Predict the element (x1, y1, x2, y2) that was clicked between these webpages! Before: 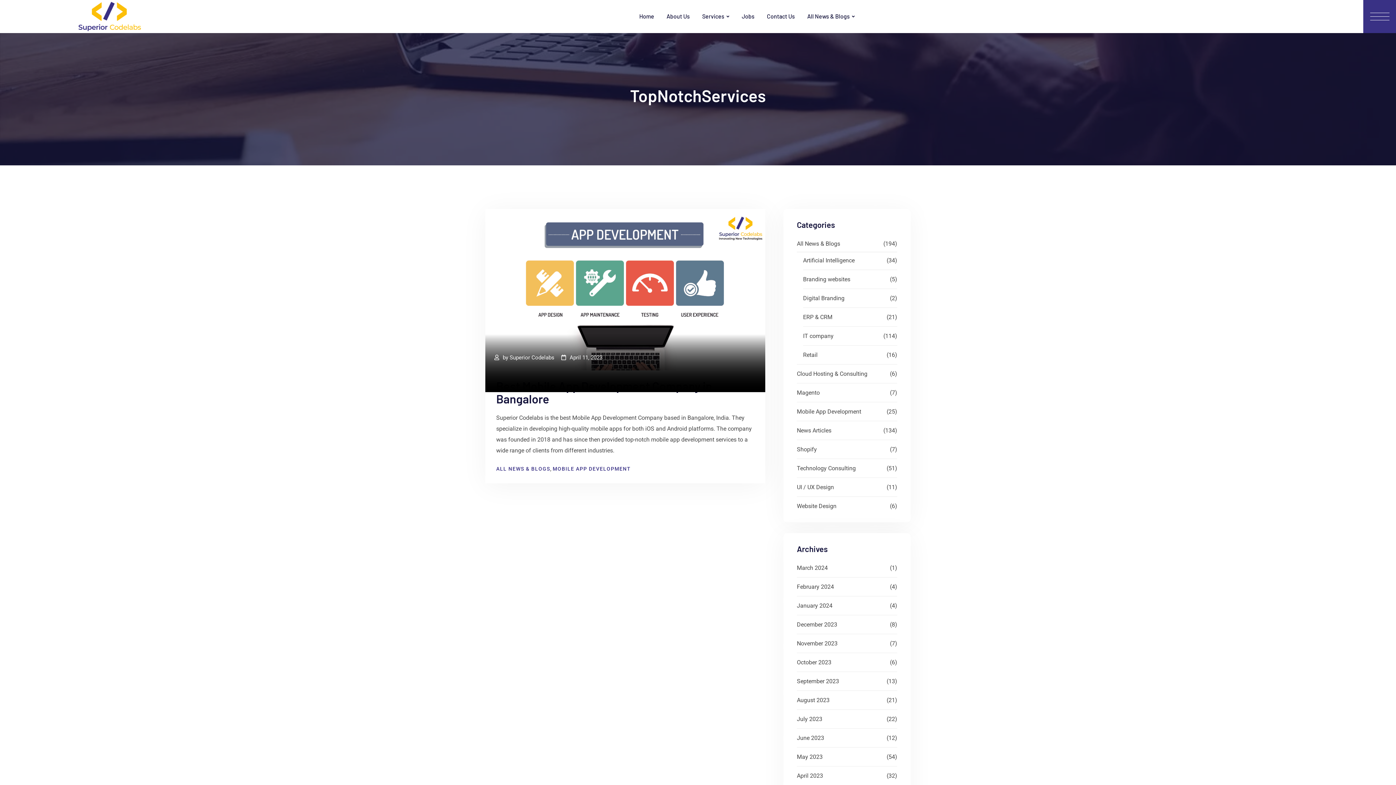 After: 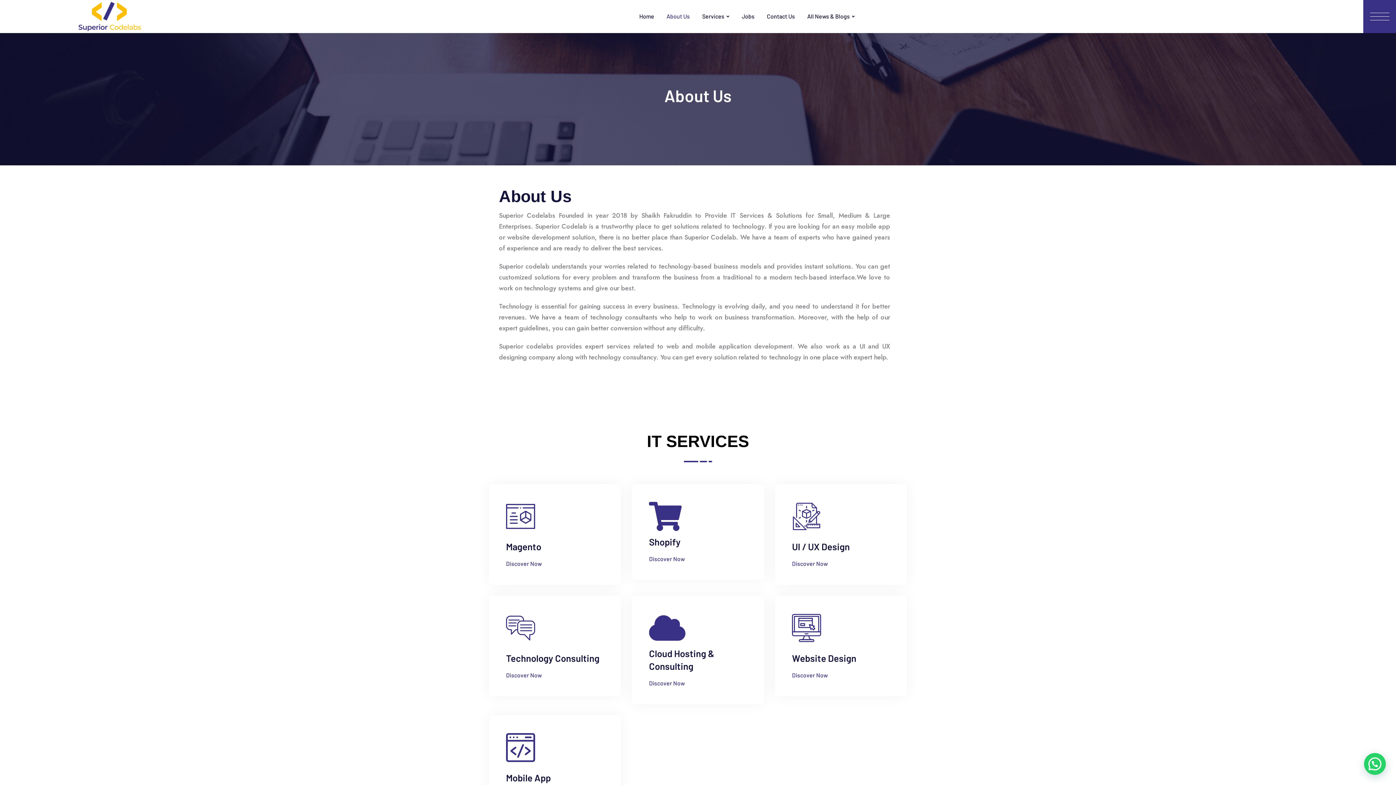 Action: label: About Us bbox: (661, 0, 695, 32)